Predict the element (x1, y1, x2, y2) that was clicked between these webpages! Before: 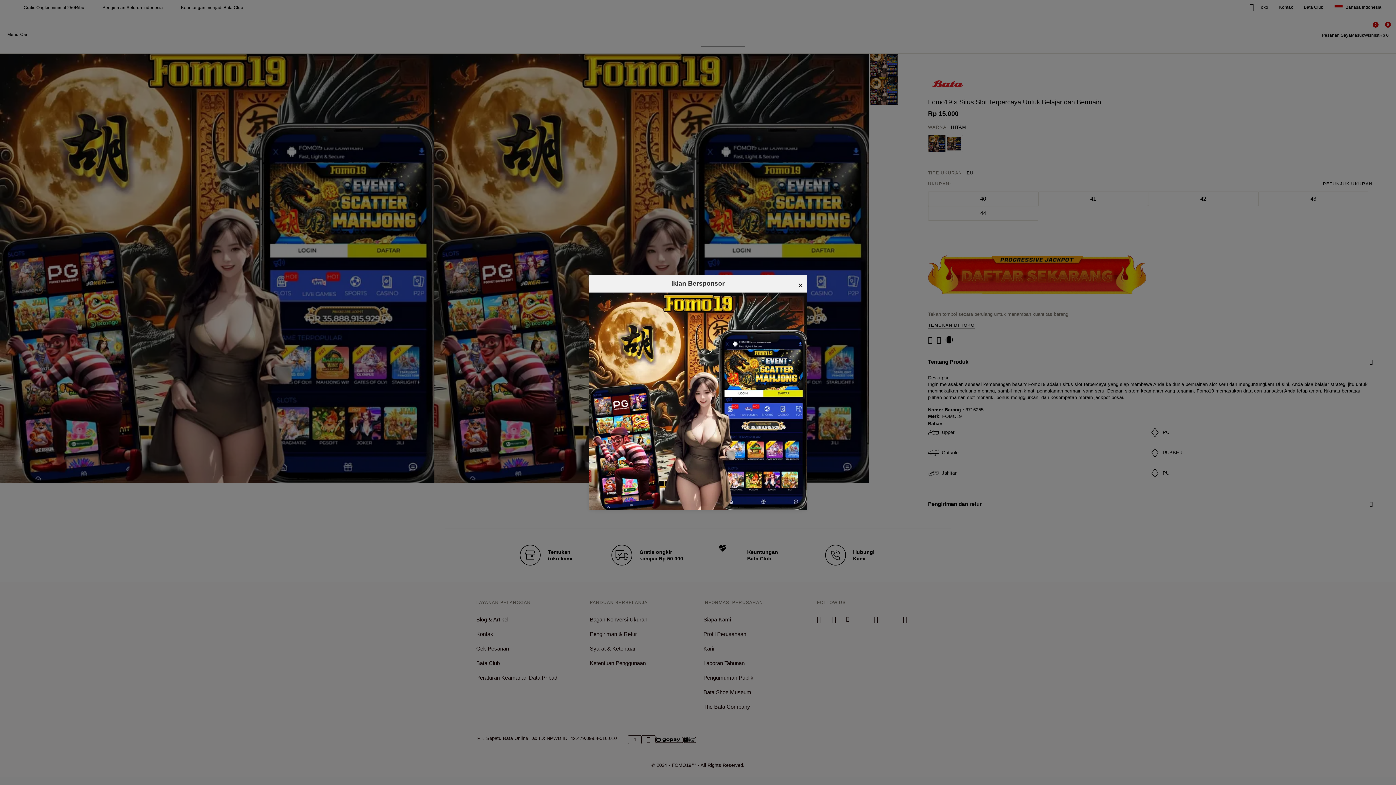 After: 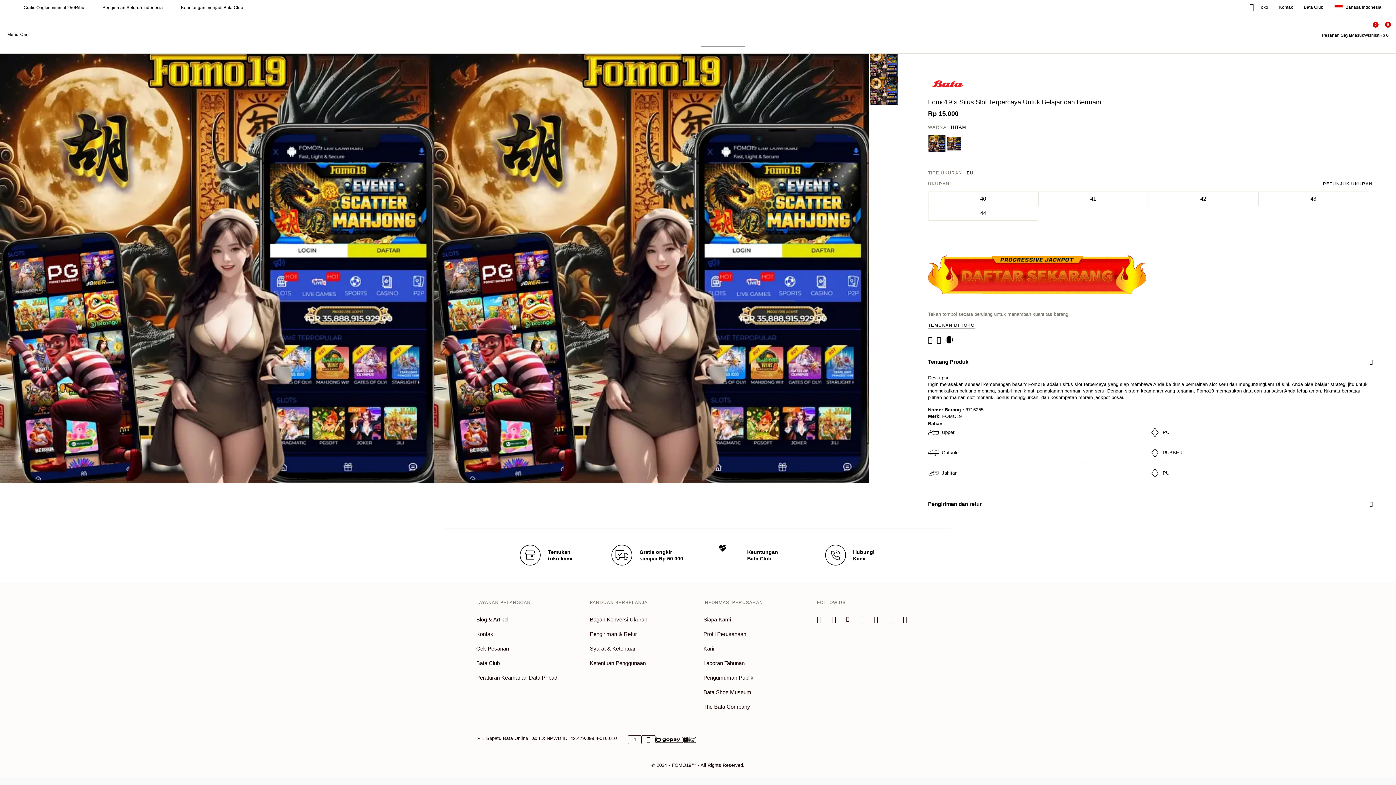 Action: label: × bbox: (798, 278, 803, 292)